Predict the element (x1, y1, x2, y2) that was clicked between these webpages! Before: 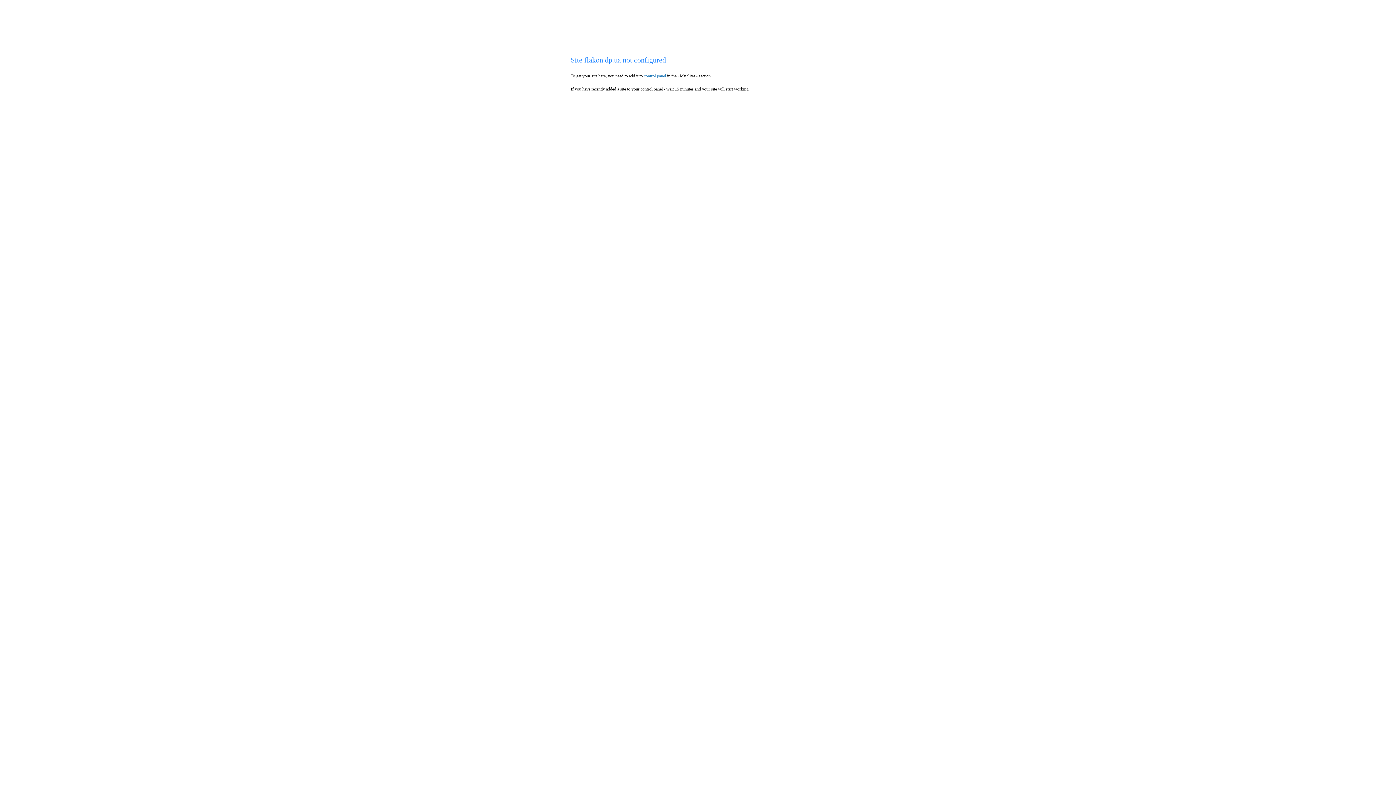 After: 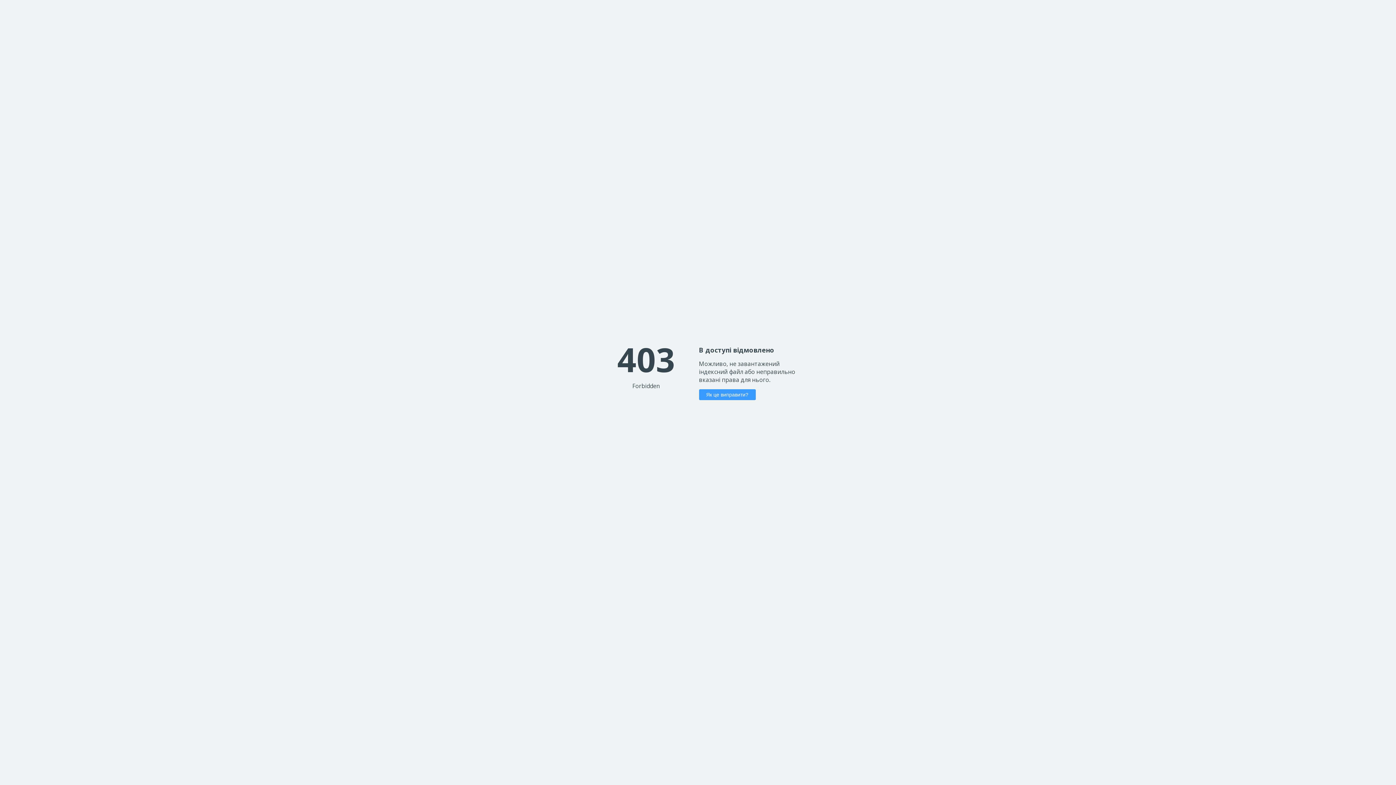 Action: bbox: (644, 73, 666, 78) label: control panel